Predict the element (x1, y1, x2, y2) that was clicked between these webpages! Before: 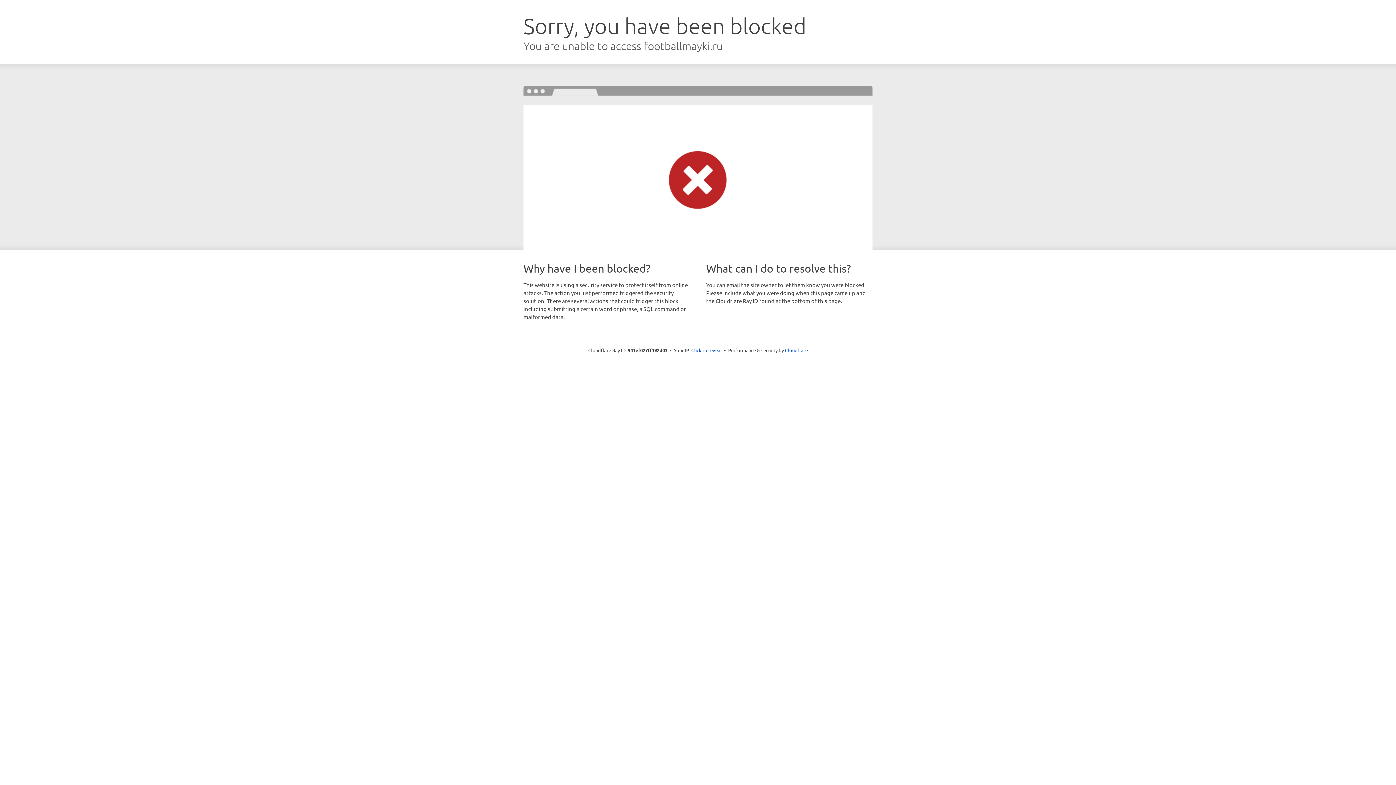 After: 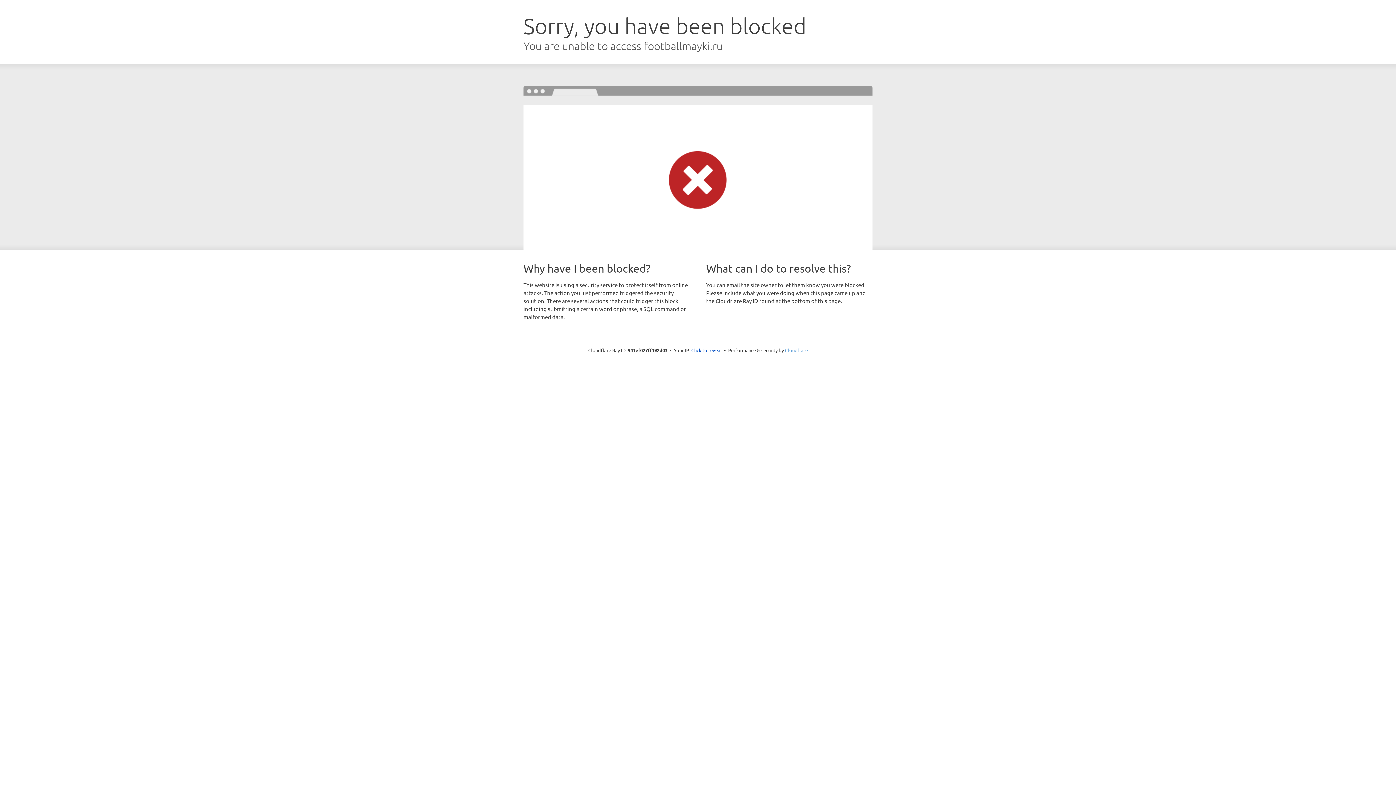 Action: bbox: (785, 347, 808, 353) label: Cloudflare